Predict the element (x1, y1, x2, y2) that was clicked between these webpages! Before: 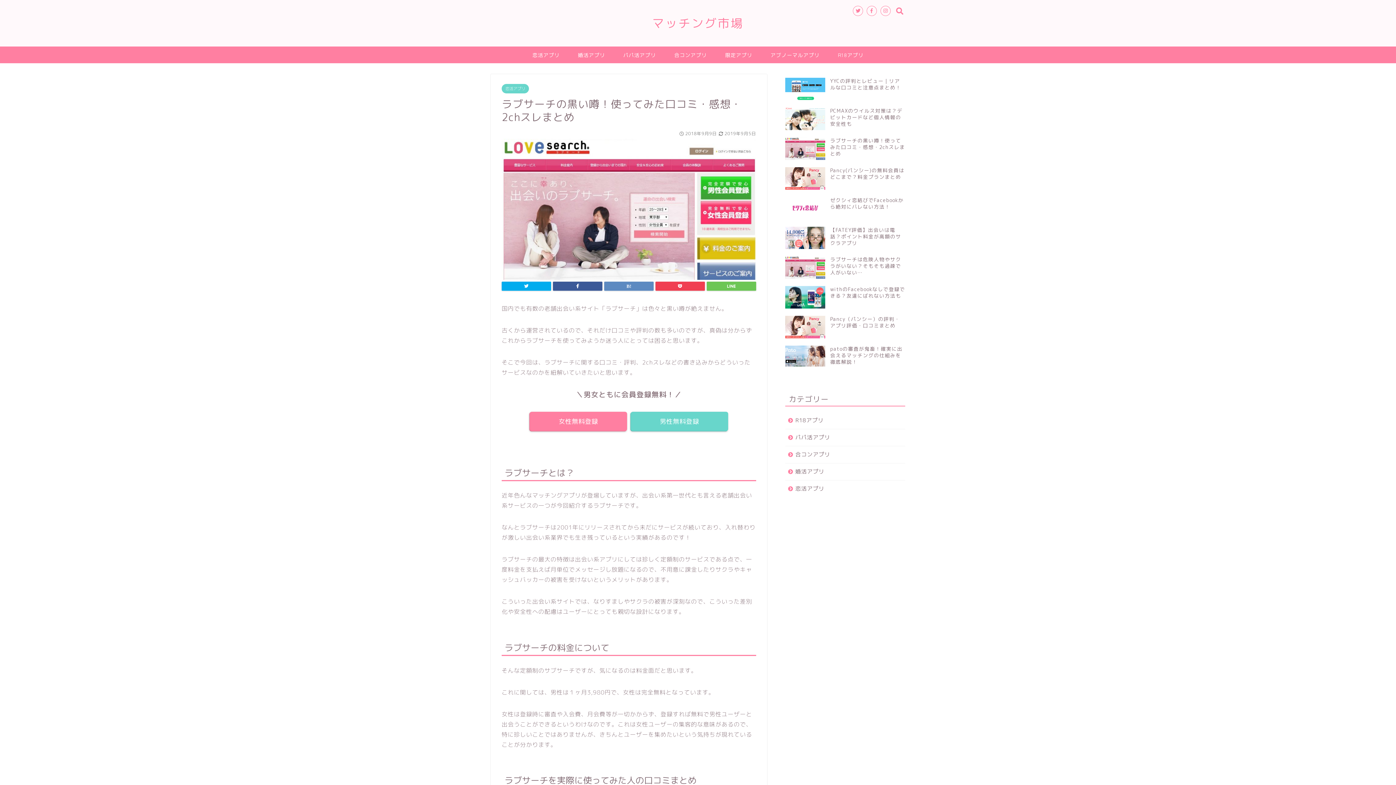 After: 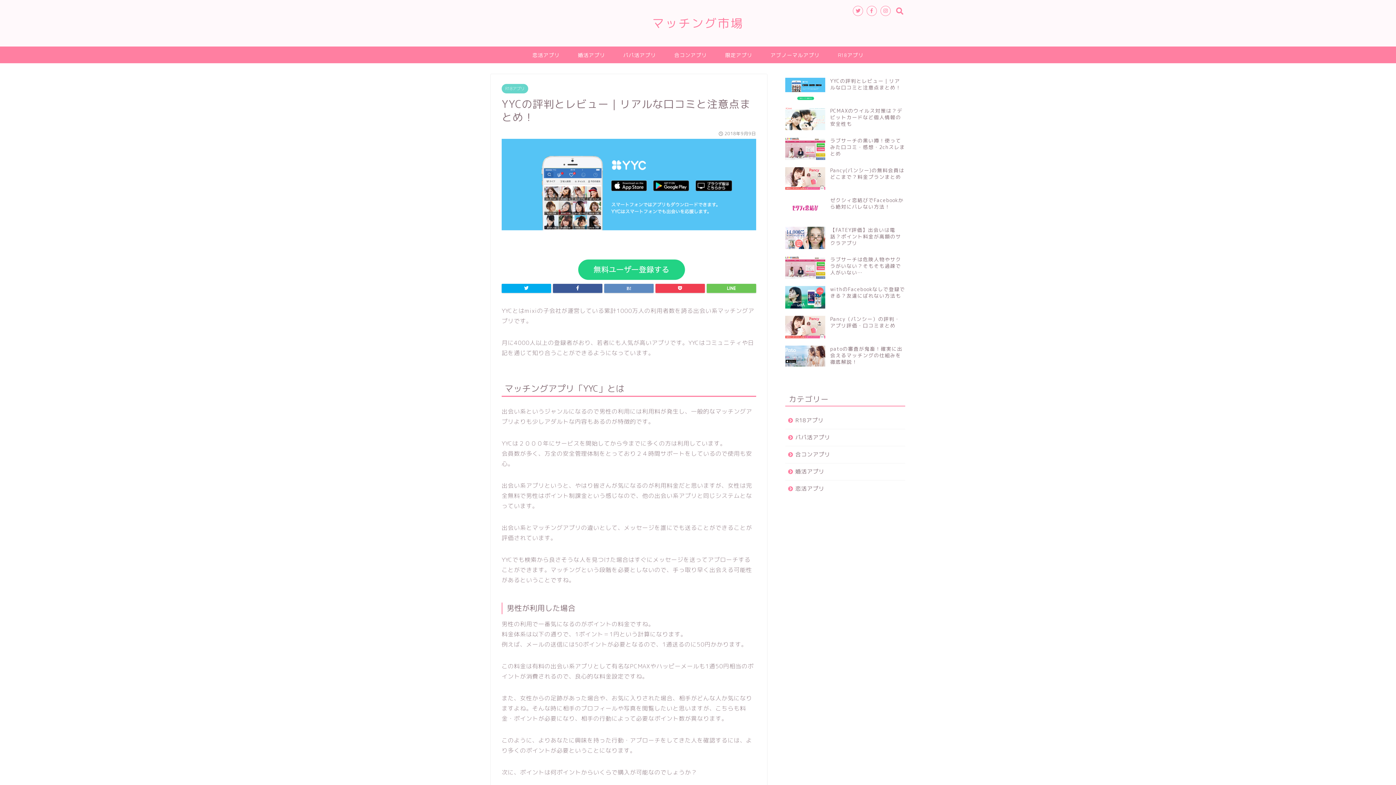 Action: label: YYCの評判とレビュー｜リアルな口コミと注意点まとめ！ bbox: (785, 74, 905, 103)